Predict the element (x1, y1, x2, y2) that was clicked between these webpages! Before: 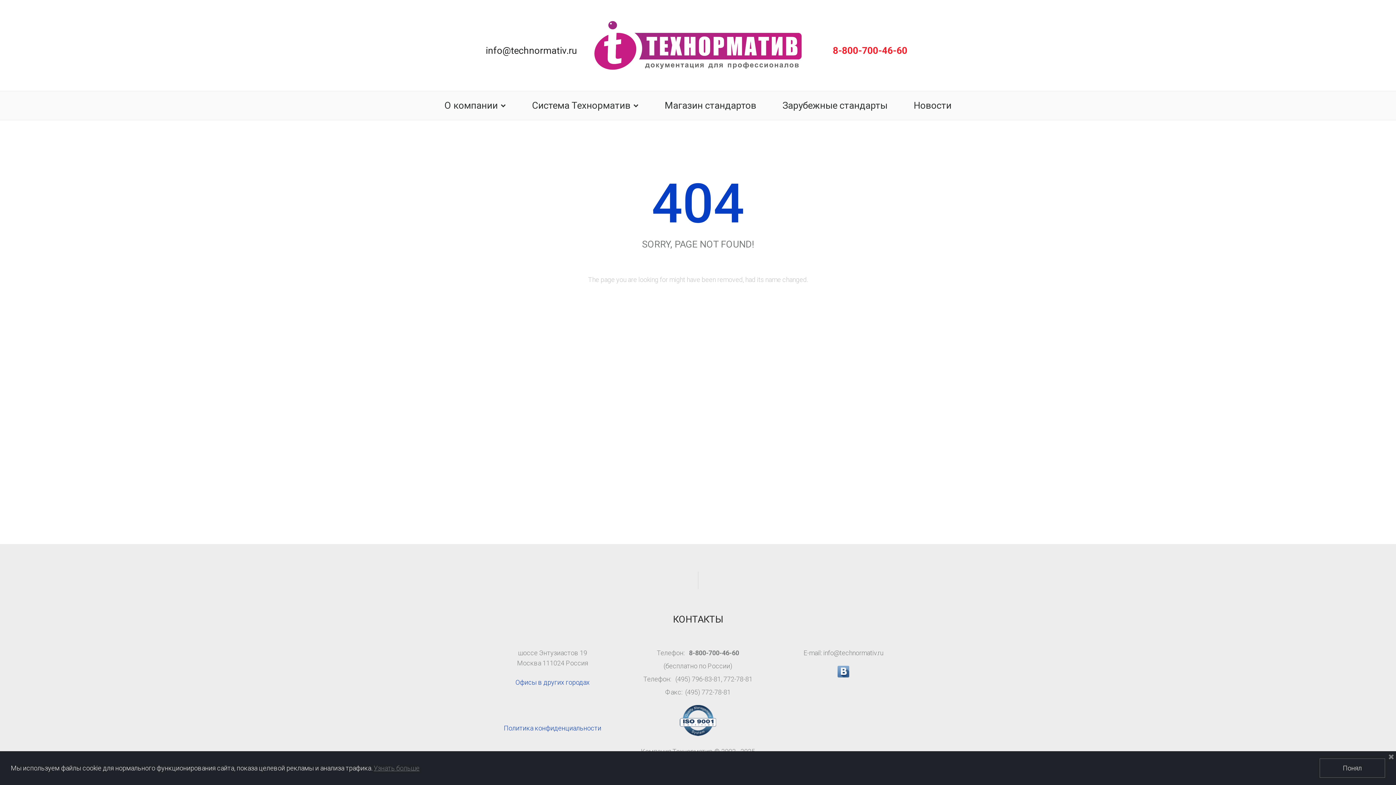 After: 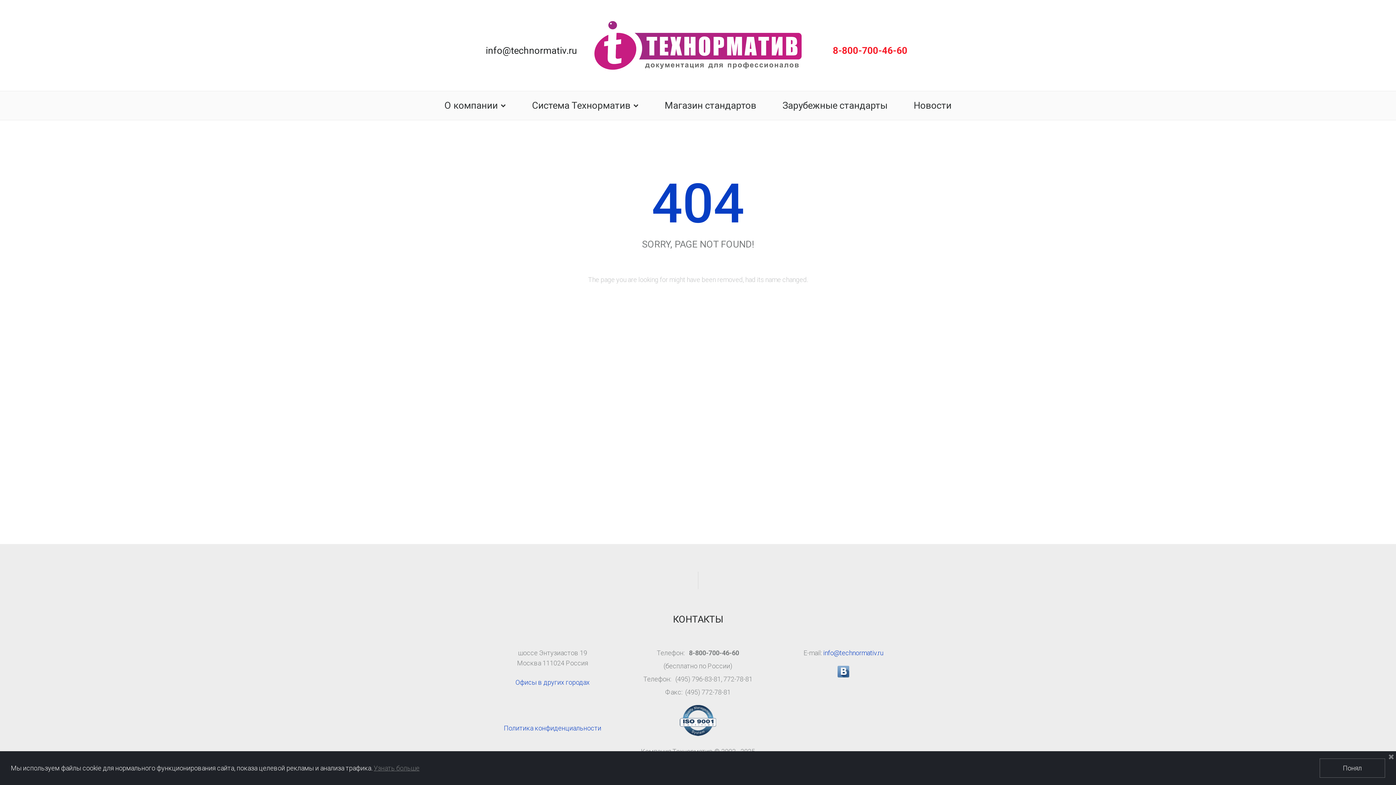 Action: bbox: (823, 649, 883, 657) label: info@technormativ.ru